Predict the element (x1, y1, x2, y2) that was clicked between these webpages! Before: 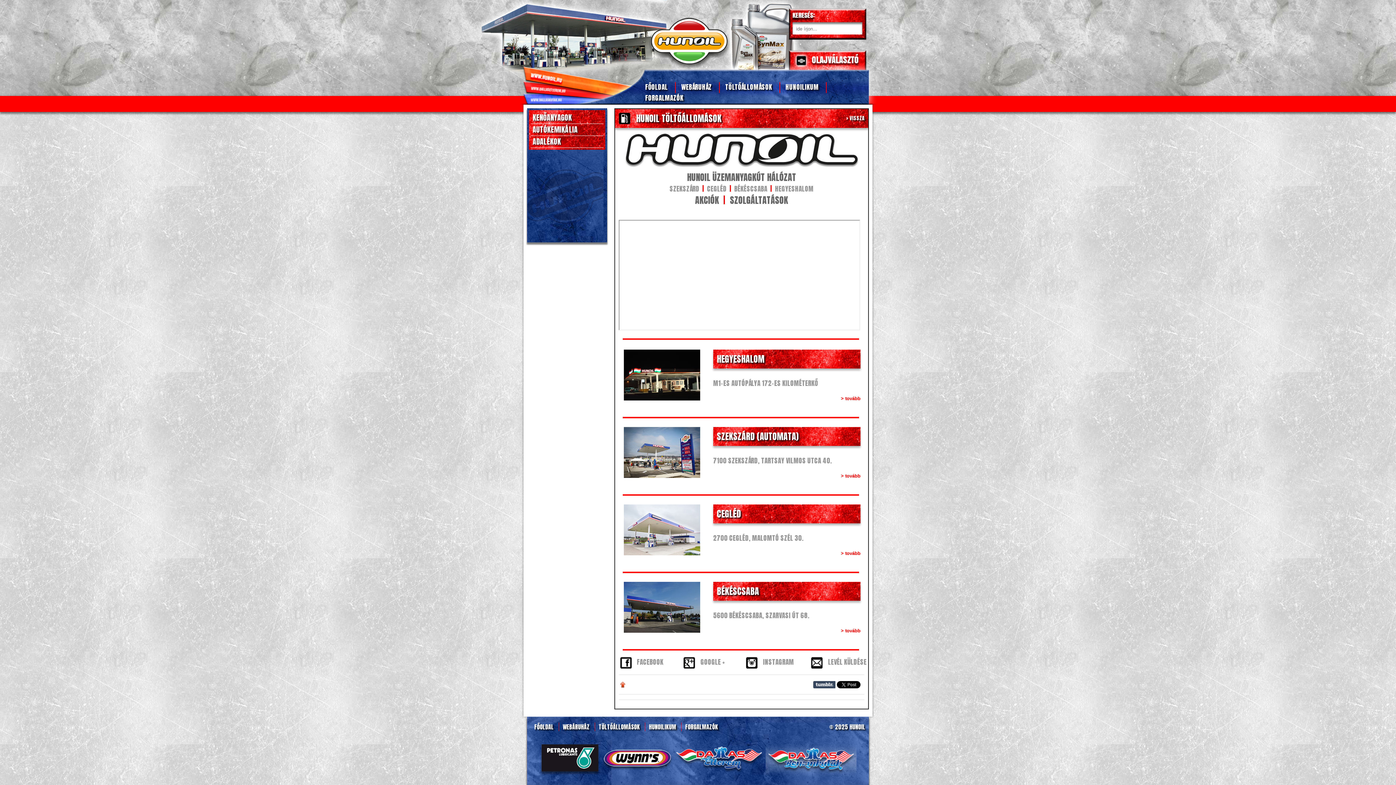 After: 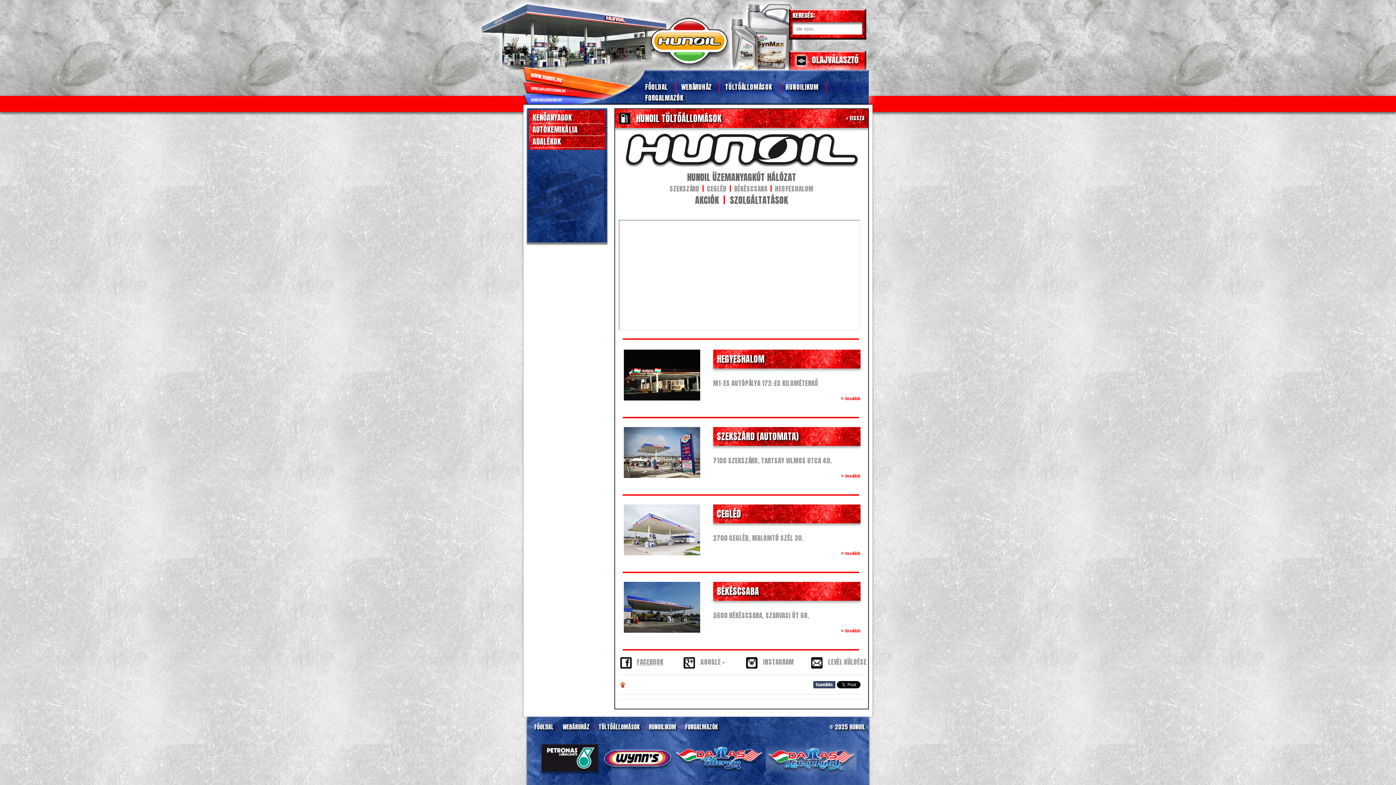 Action: label: FACEBOOK bbox: (637, 657, 663, 667)